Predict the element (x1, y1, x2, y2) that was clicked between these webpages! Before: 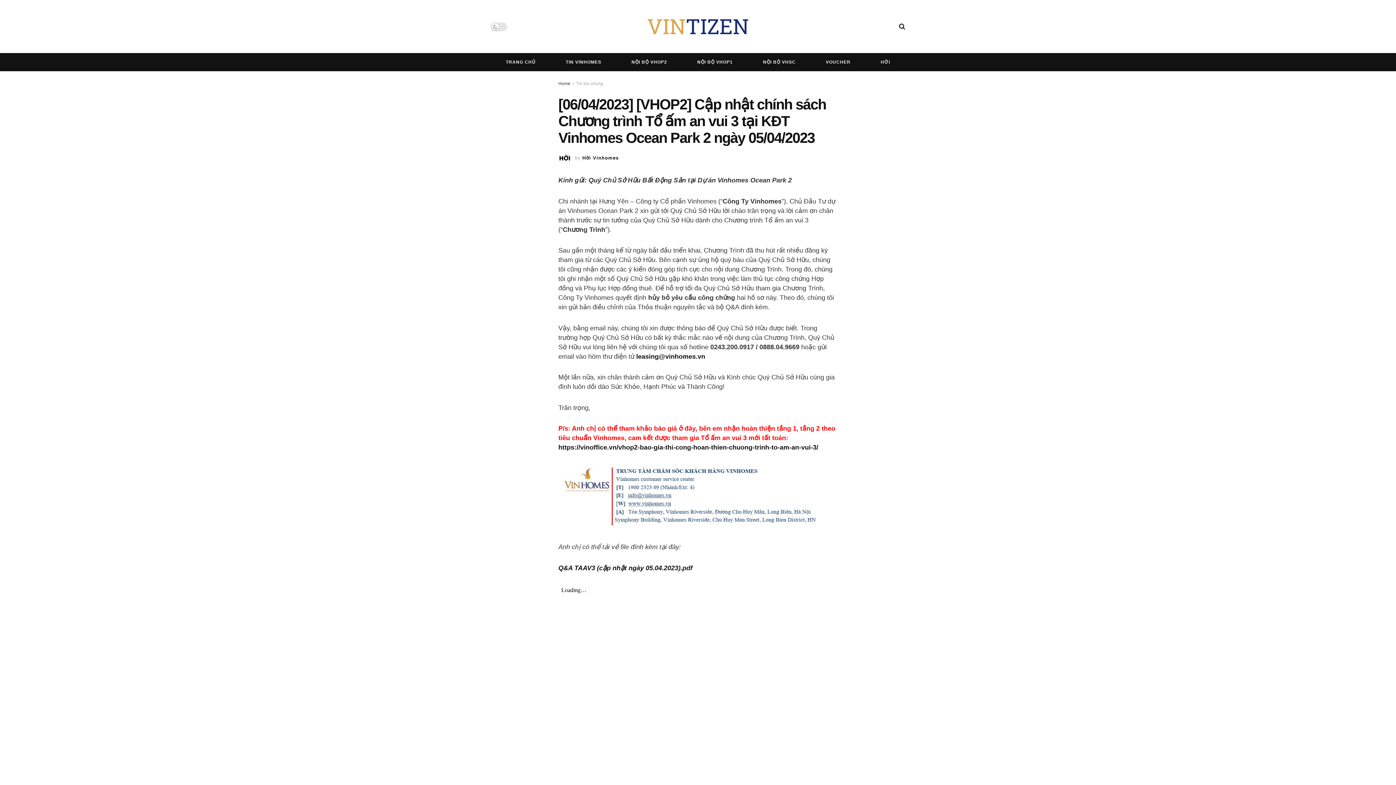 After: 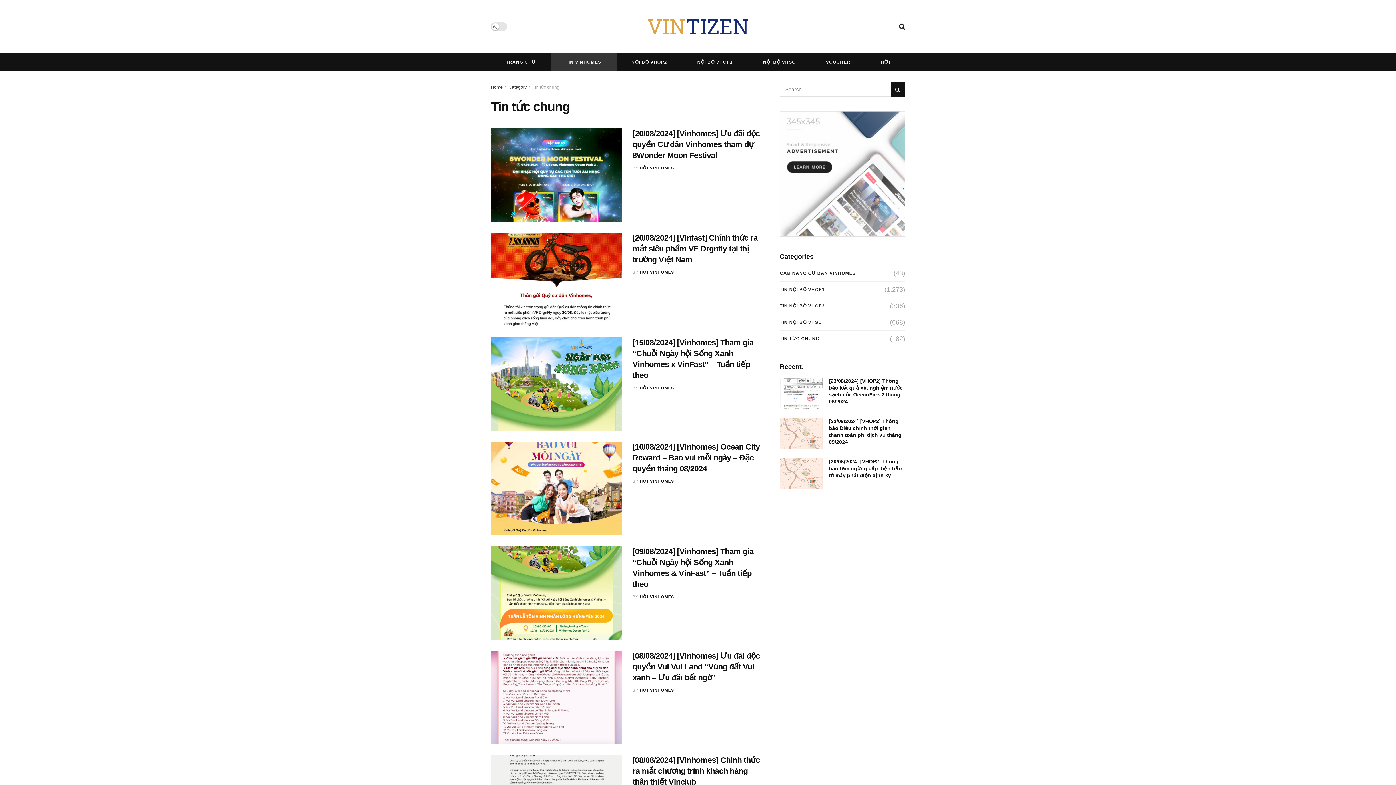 Action: label: Tin tức chung bbox: (576, 81, 603, 86)